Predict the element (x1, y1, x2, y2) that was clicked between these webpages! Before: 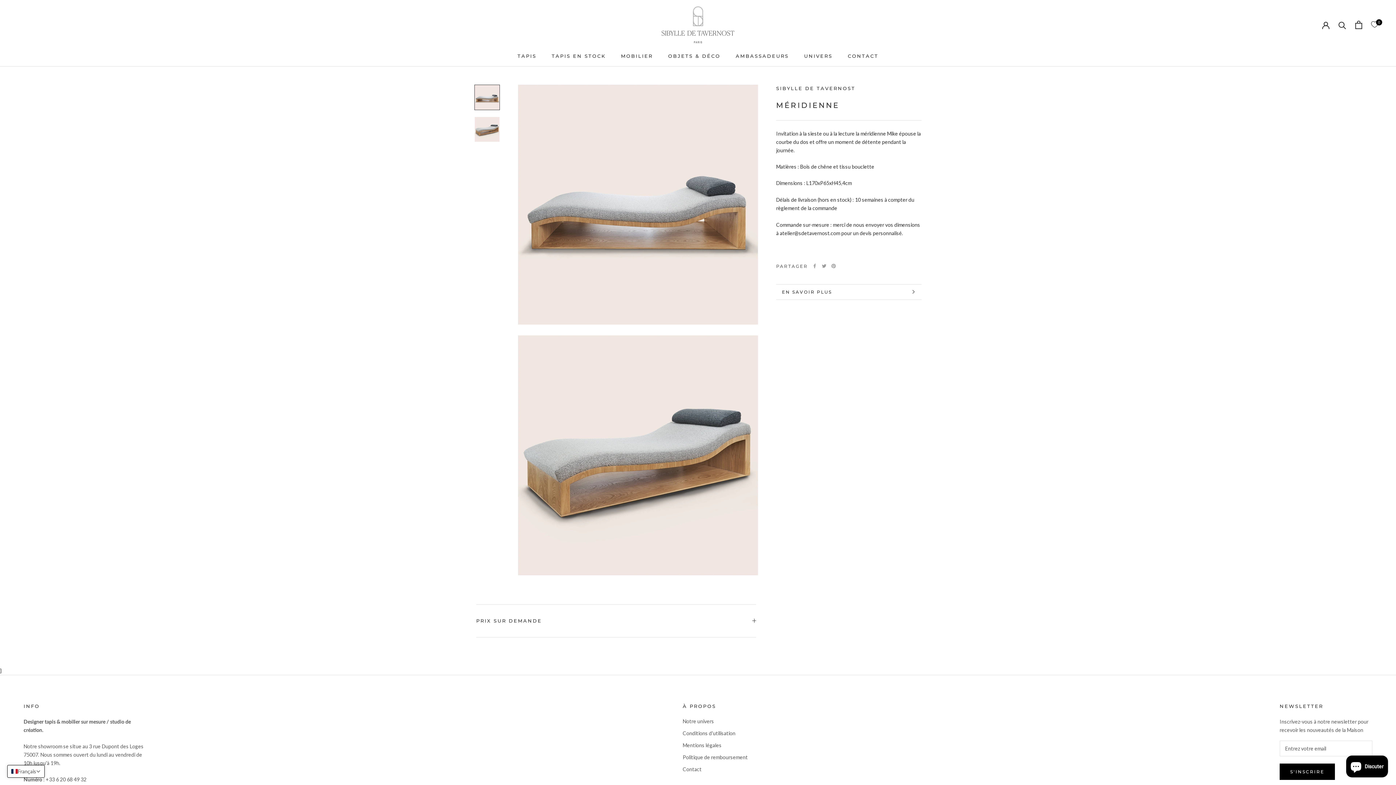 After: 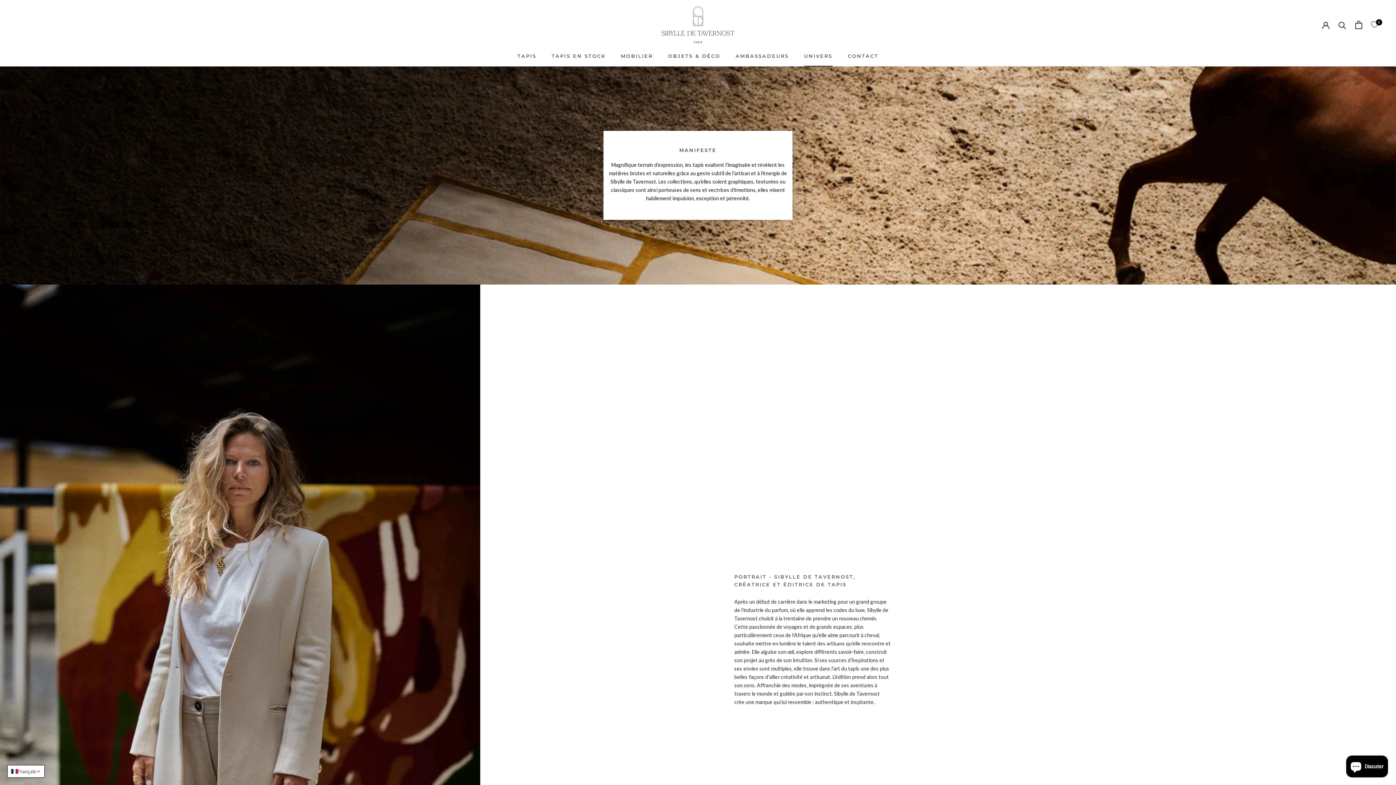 Action: label: Notre univers bbox: (682, 717, 748, 725)